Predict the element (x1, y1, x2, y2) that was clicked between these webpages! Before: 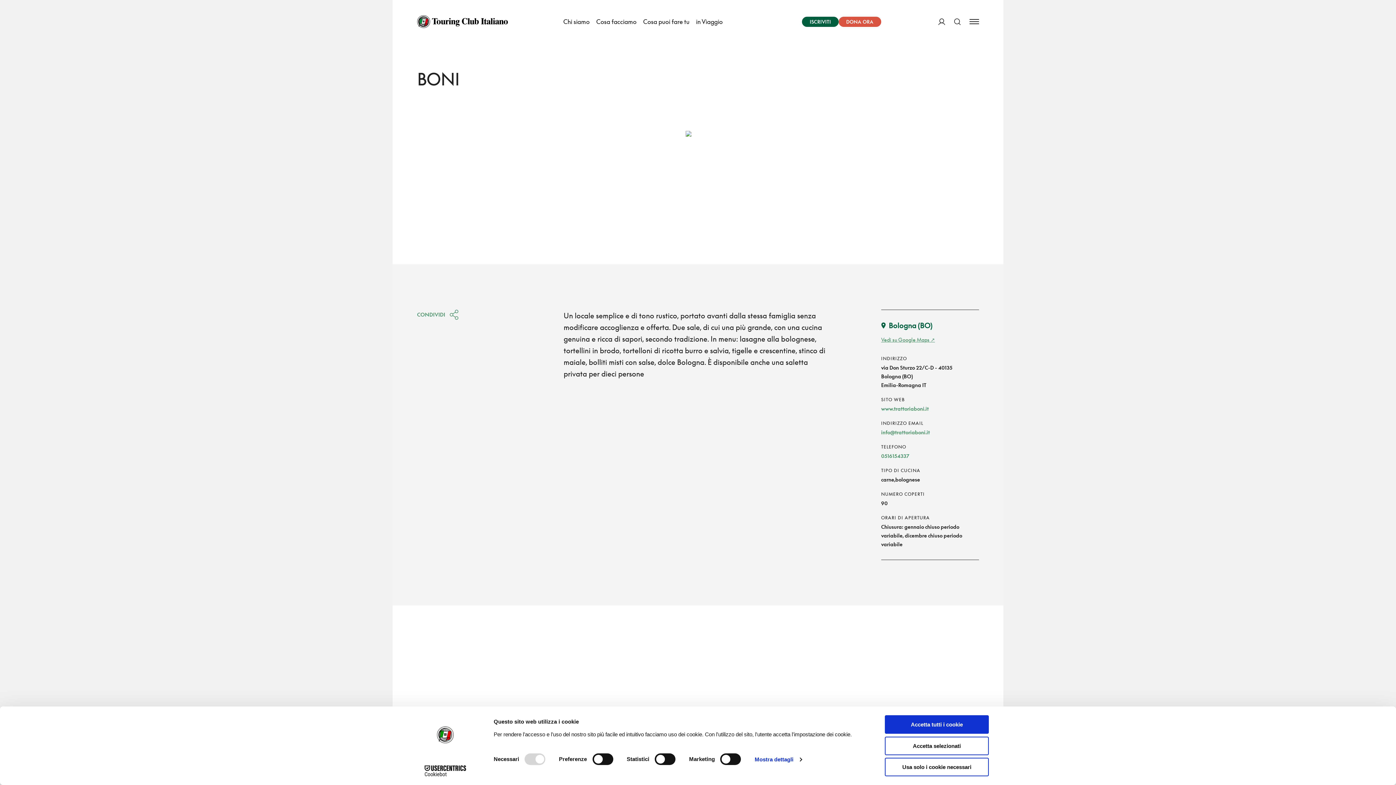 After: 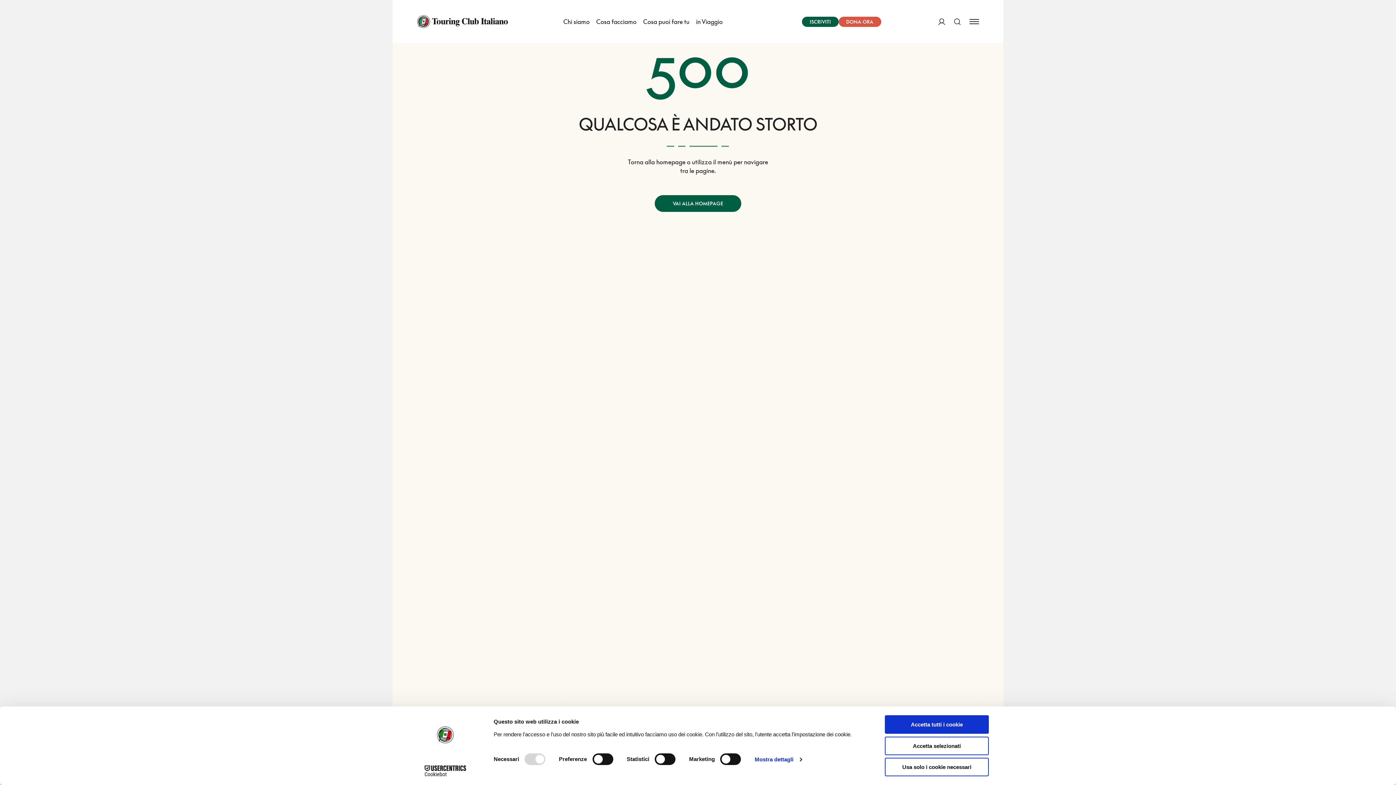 Action: bbox: (417, 15, 508, 28)